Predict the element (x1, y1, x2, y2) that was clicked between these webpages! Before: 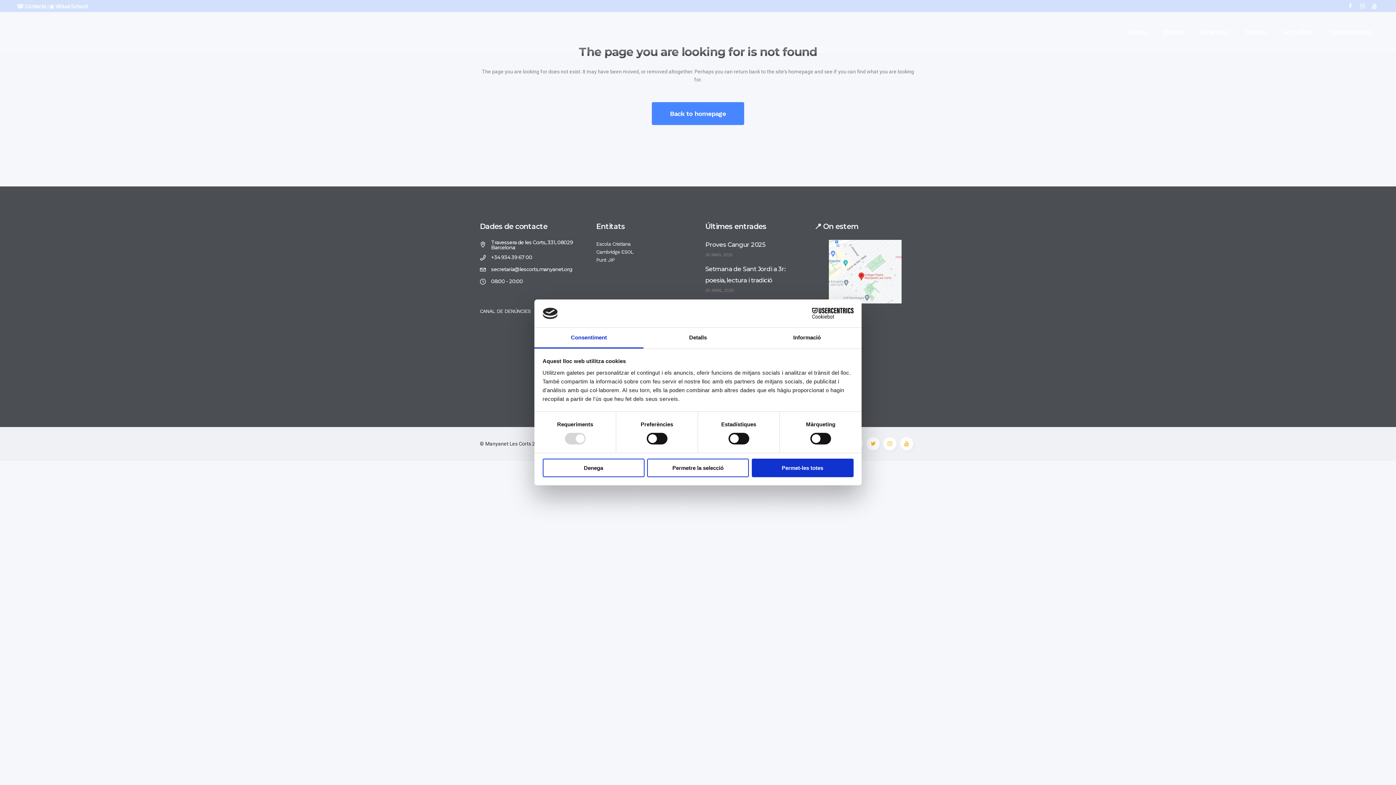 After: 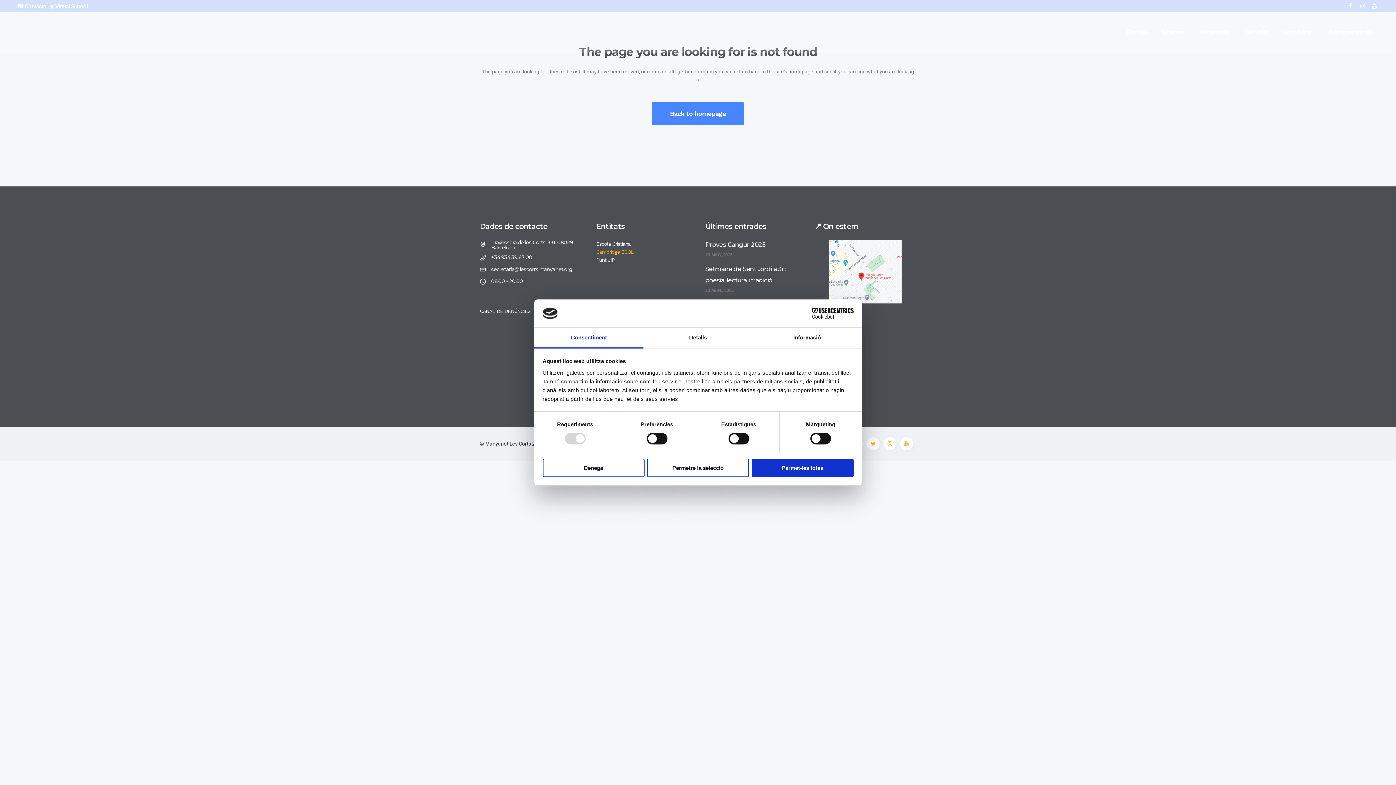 Action: bbox: (596, 249, 633, 254) label: Cambridge ESOL